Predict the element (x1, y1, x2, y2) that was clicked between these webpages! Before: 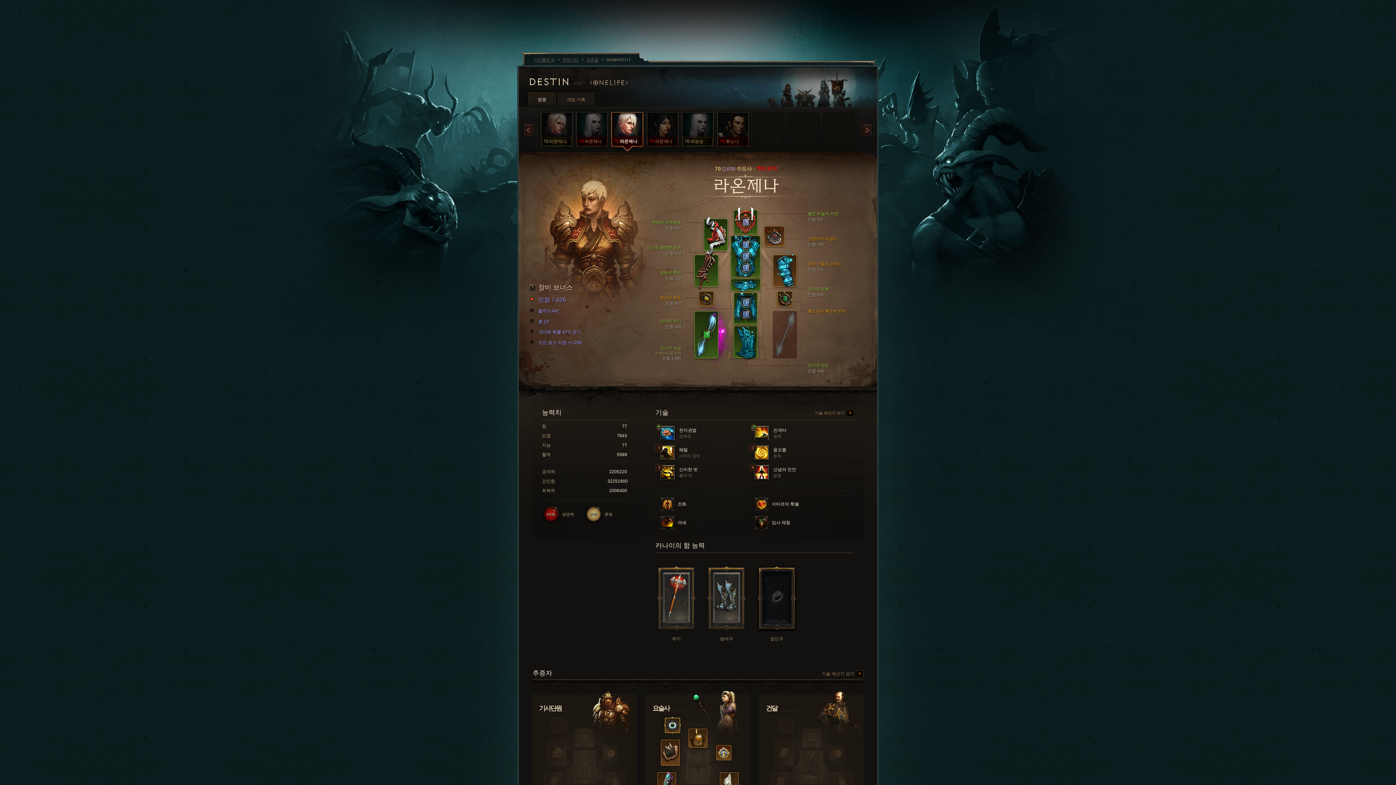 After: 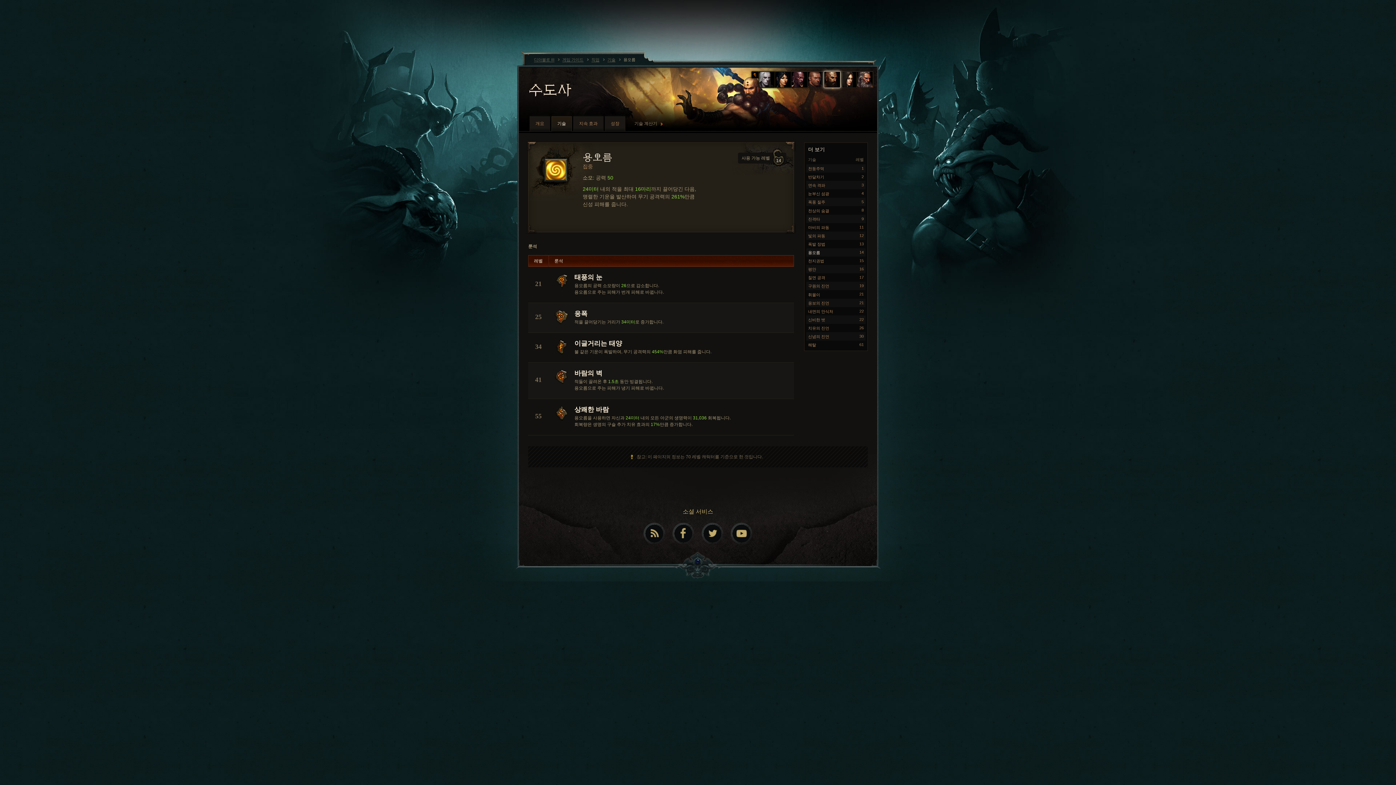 Action: label:  용오름
응폭 bbox: (754, 445, 844, 460)